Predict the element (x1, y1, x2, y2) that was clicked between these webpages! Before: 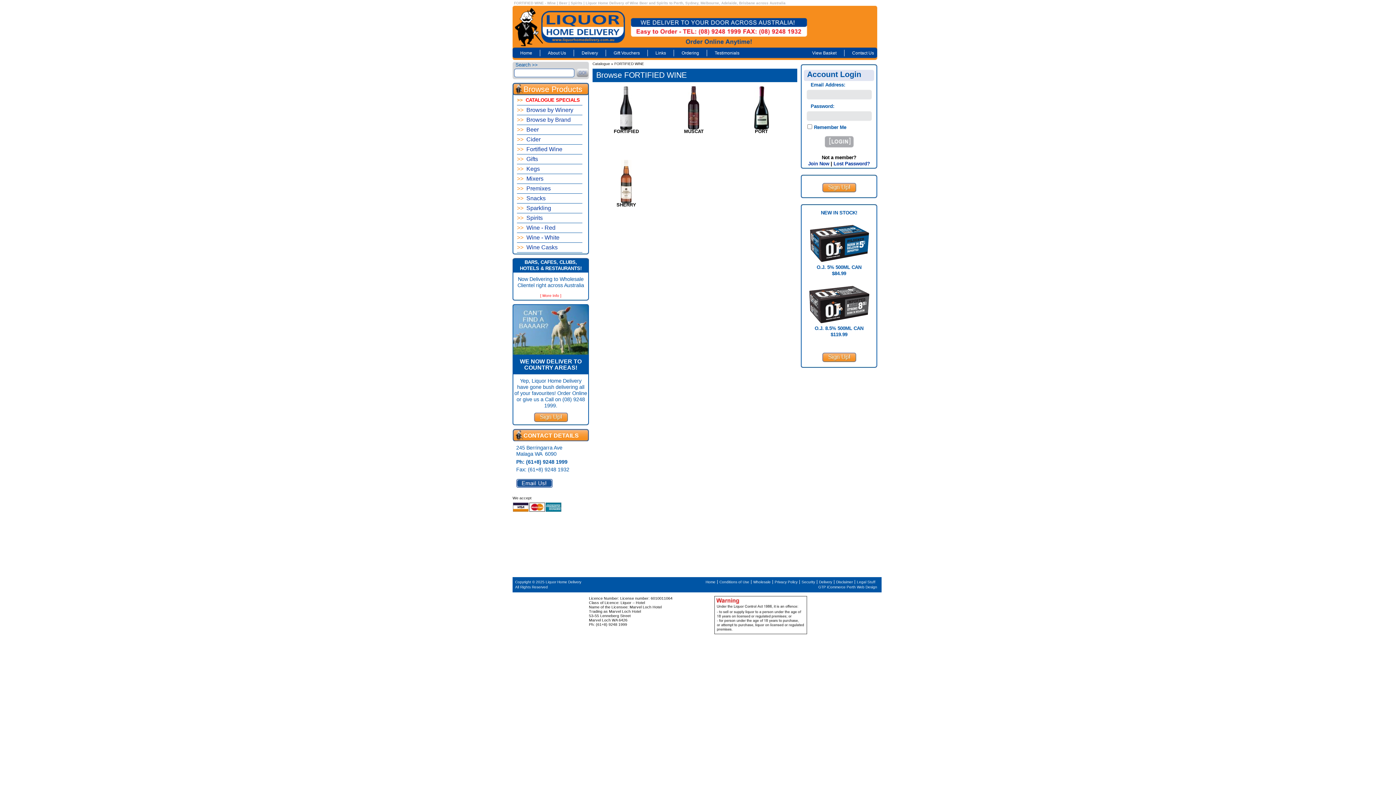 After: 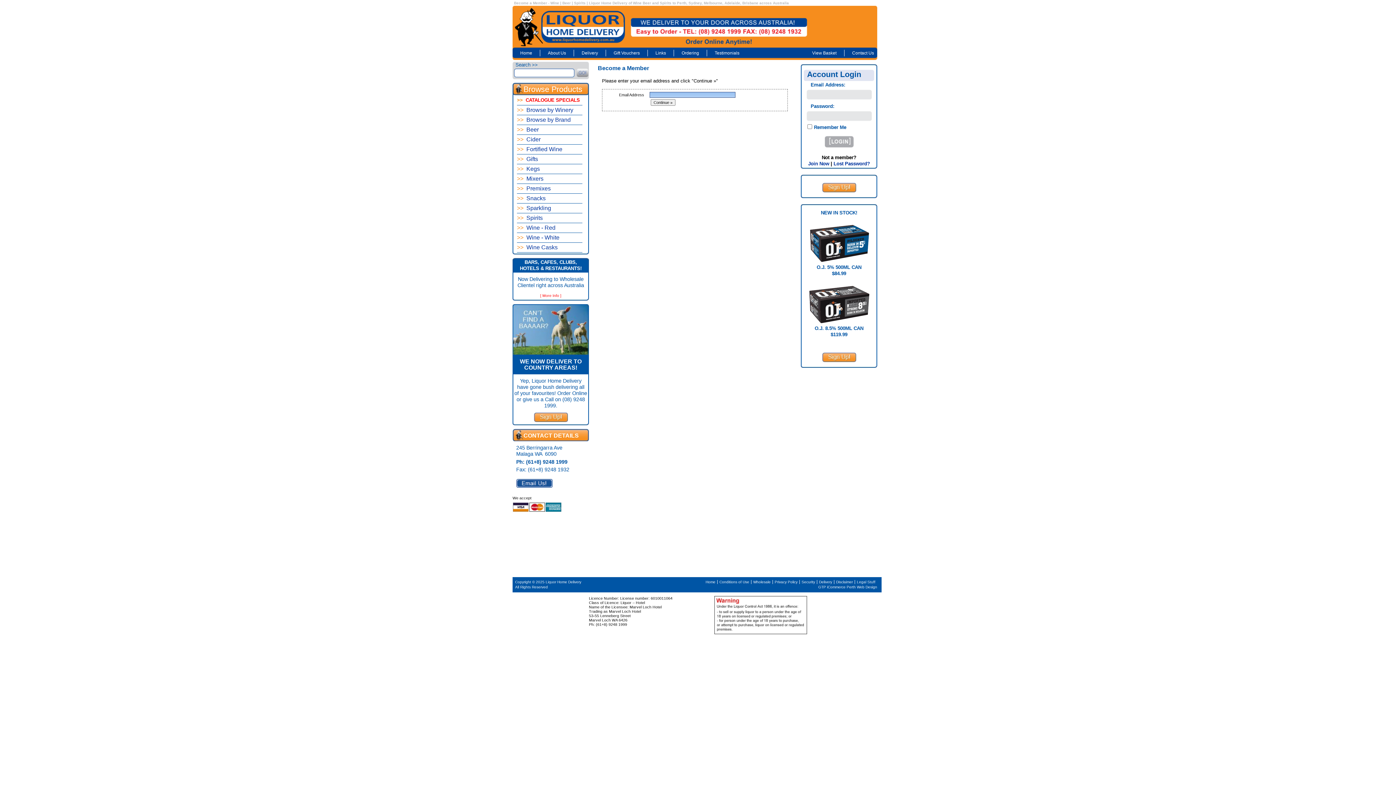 Action: label: Join Now bbox: (808, 161, 829, 166)